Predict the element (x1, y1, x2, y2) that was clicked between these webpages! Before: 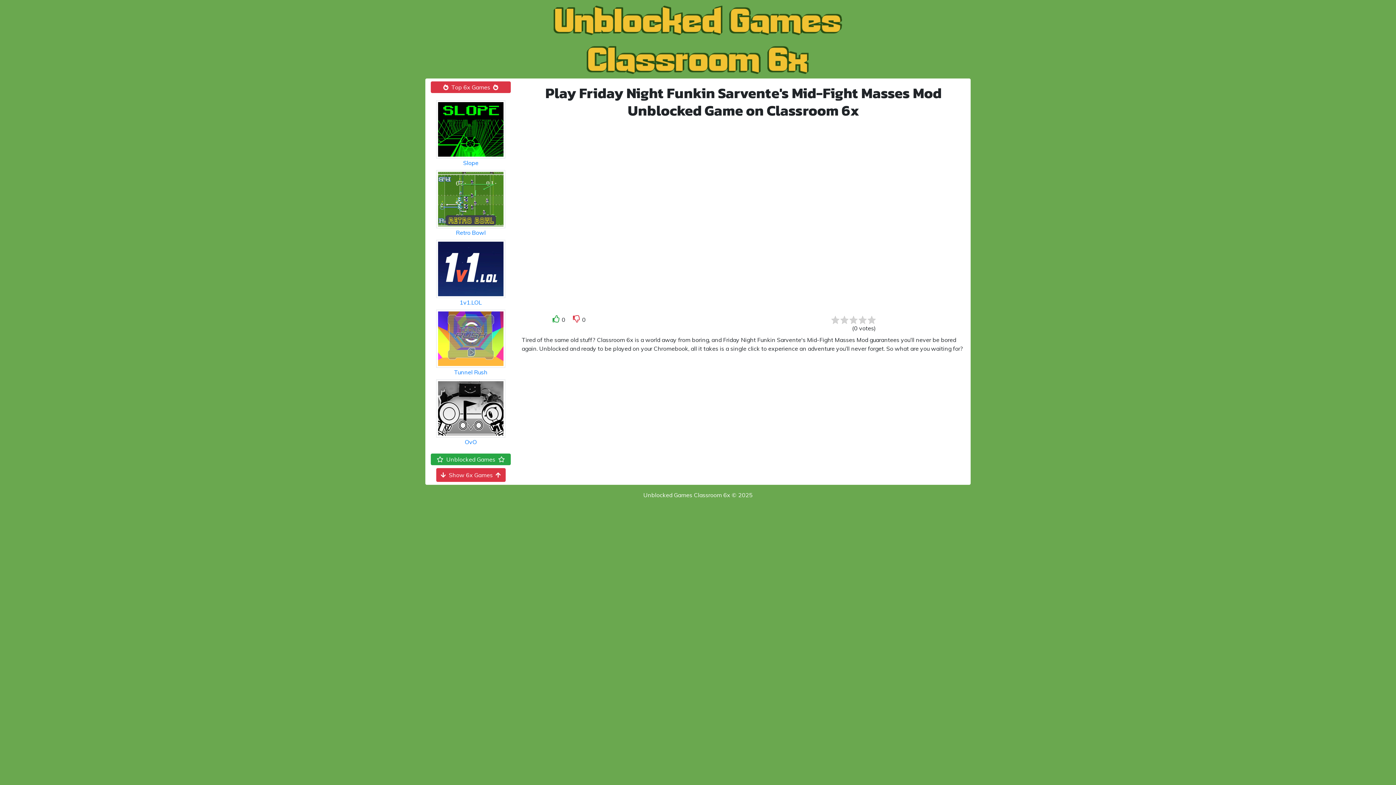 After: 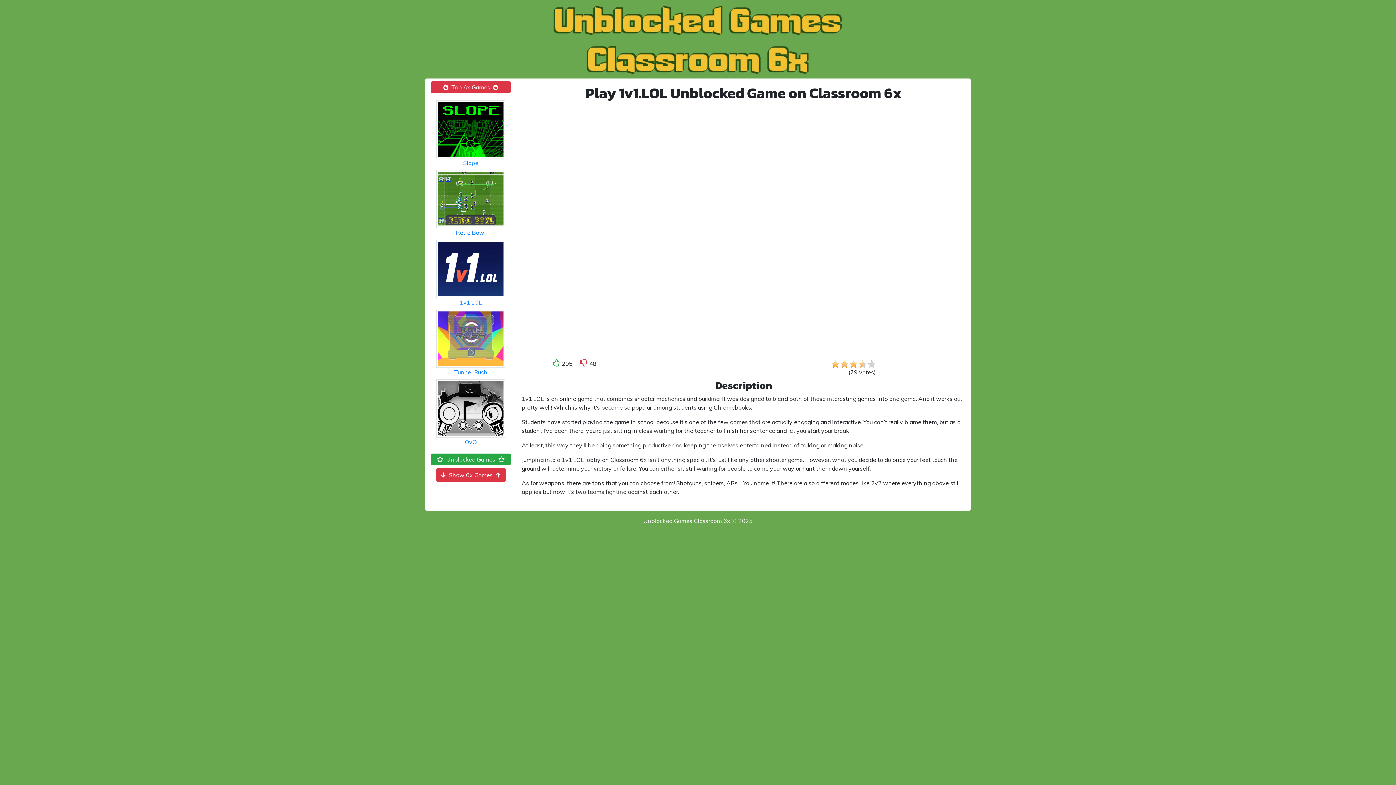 Action: bbox: (436, 264, 505, 306) label: 
1v1.LOL